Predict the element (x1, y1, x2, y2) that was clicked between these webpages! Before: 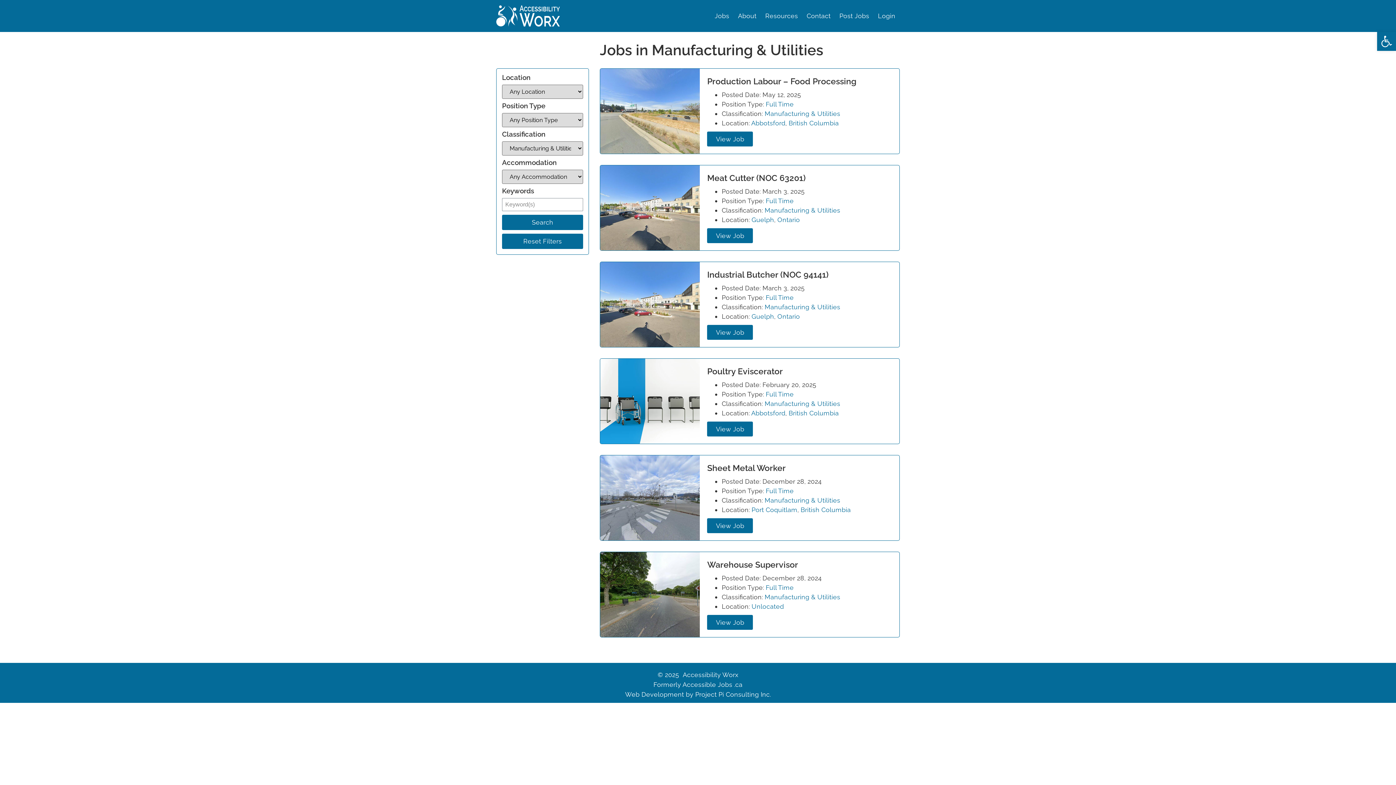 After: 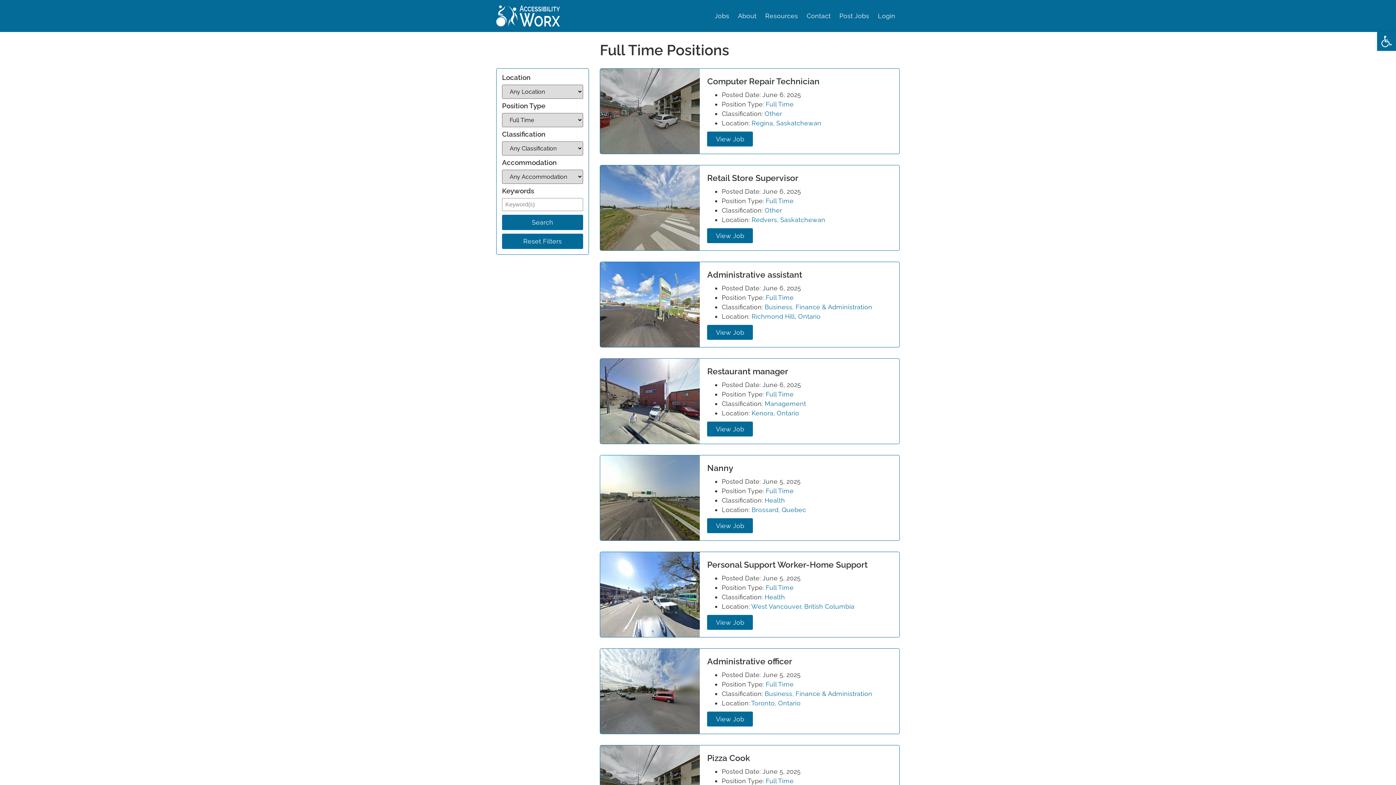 Action: bbox: (765, 487, 793, 495) label: Full Time